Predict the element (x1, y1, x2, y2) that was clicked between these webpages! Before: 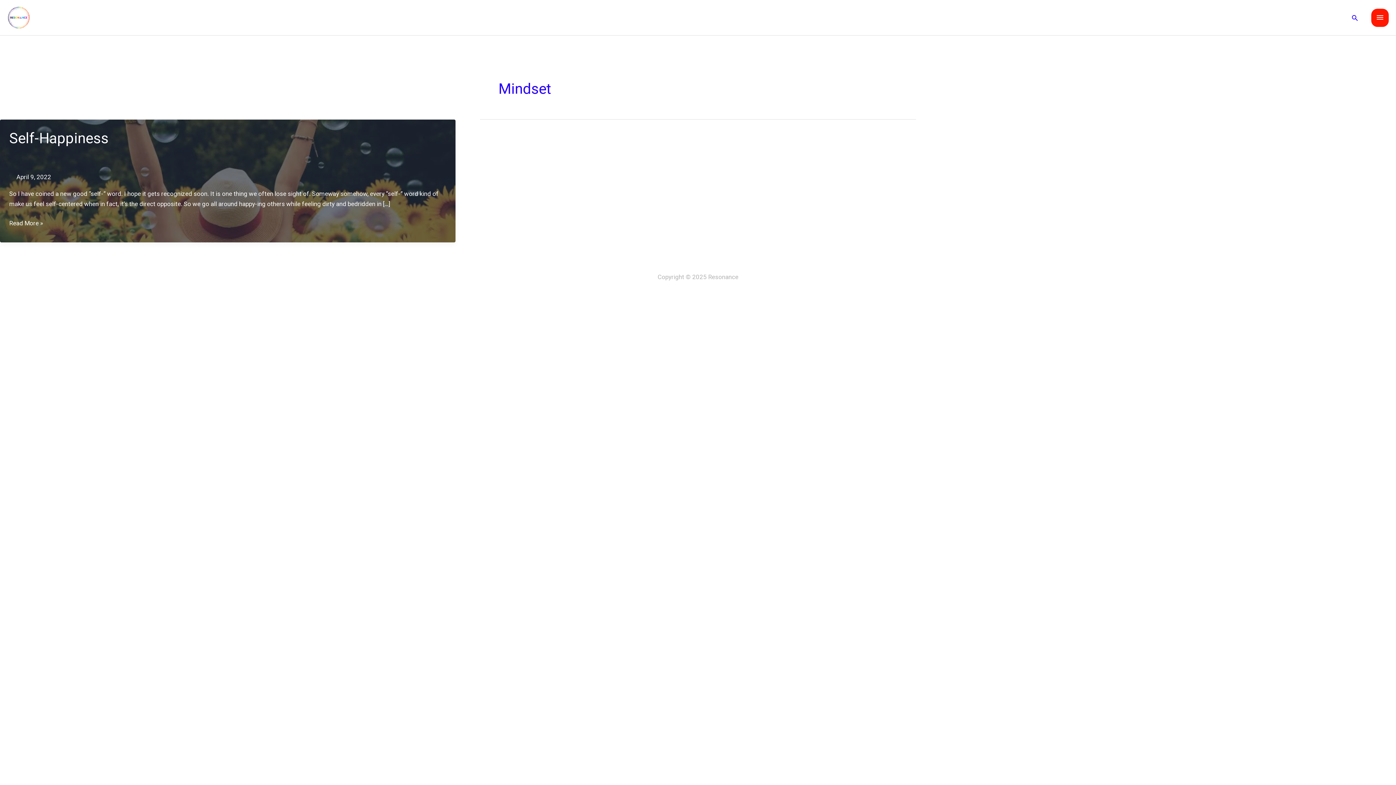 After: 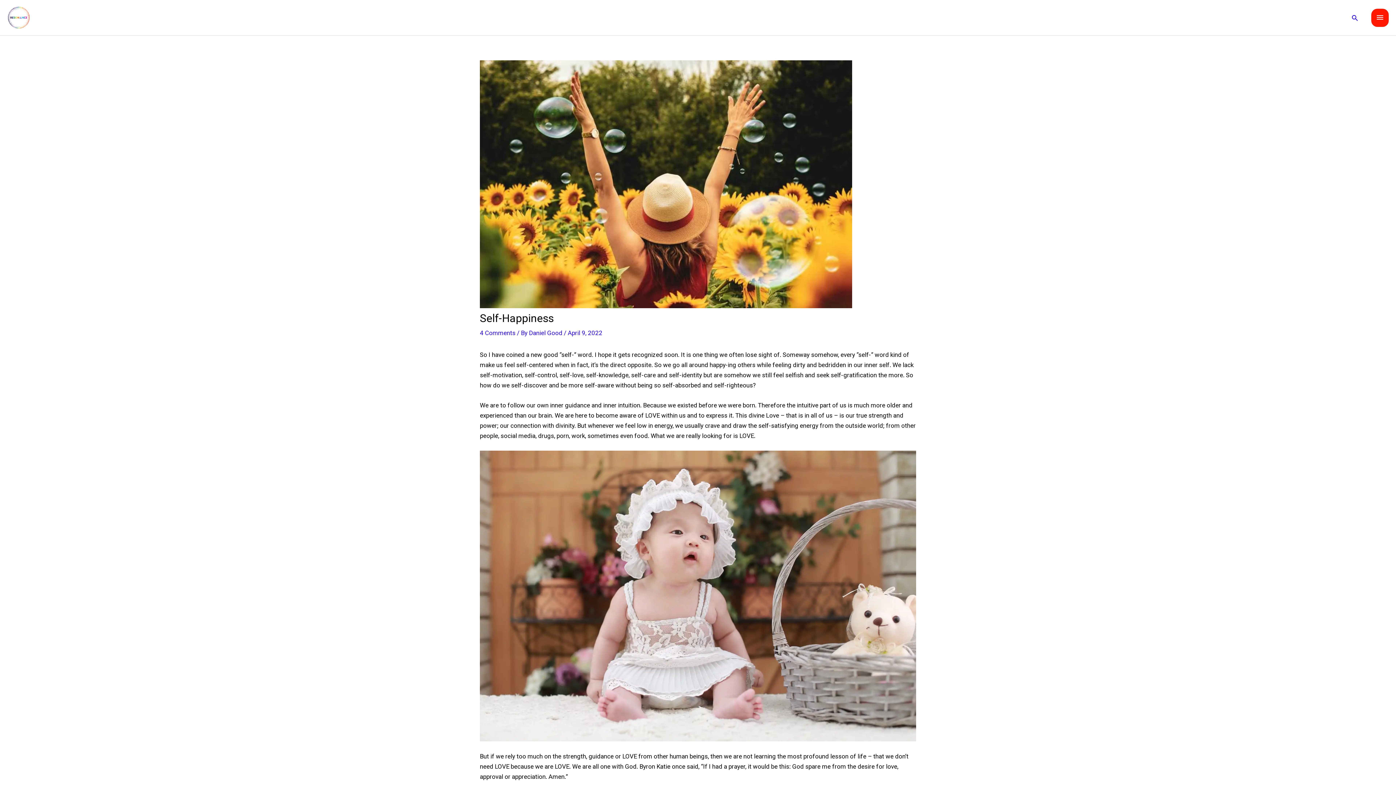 Action: label: Self-Happiness bbox: (9, 129, 108, 146)